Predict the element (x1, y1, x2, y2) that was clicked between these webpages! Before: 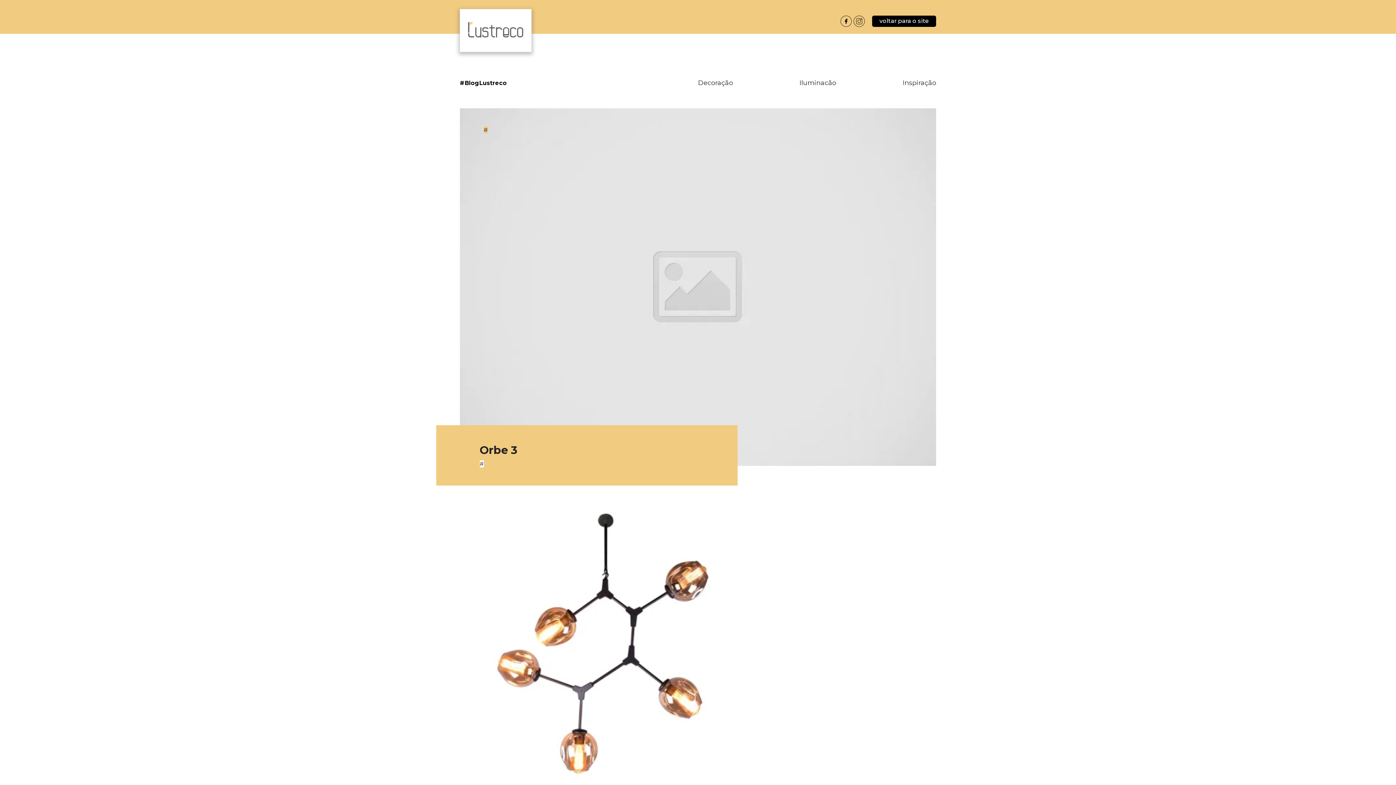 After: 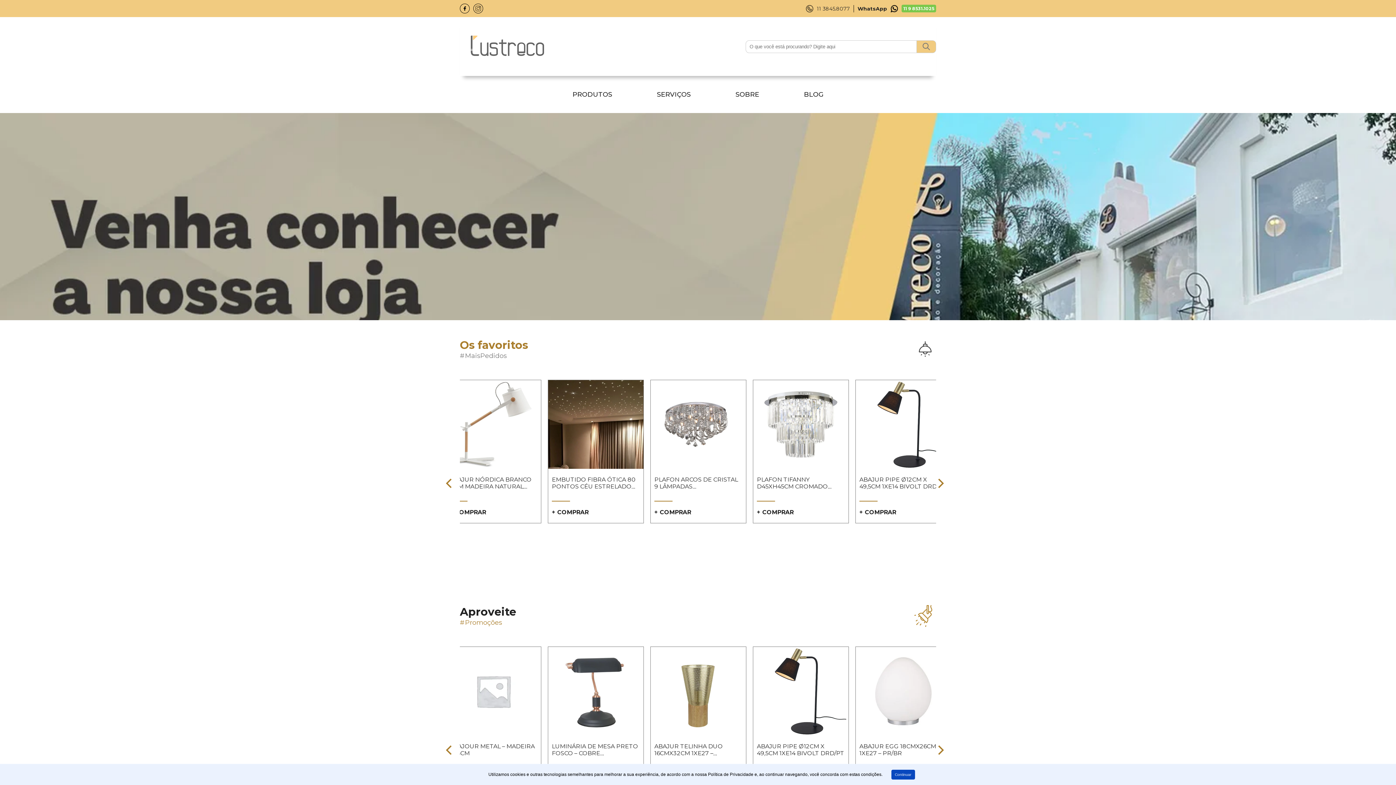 Action: bbox: (460, 37, 531, 44)